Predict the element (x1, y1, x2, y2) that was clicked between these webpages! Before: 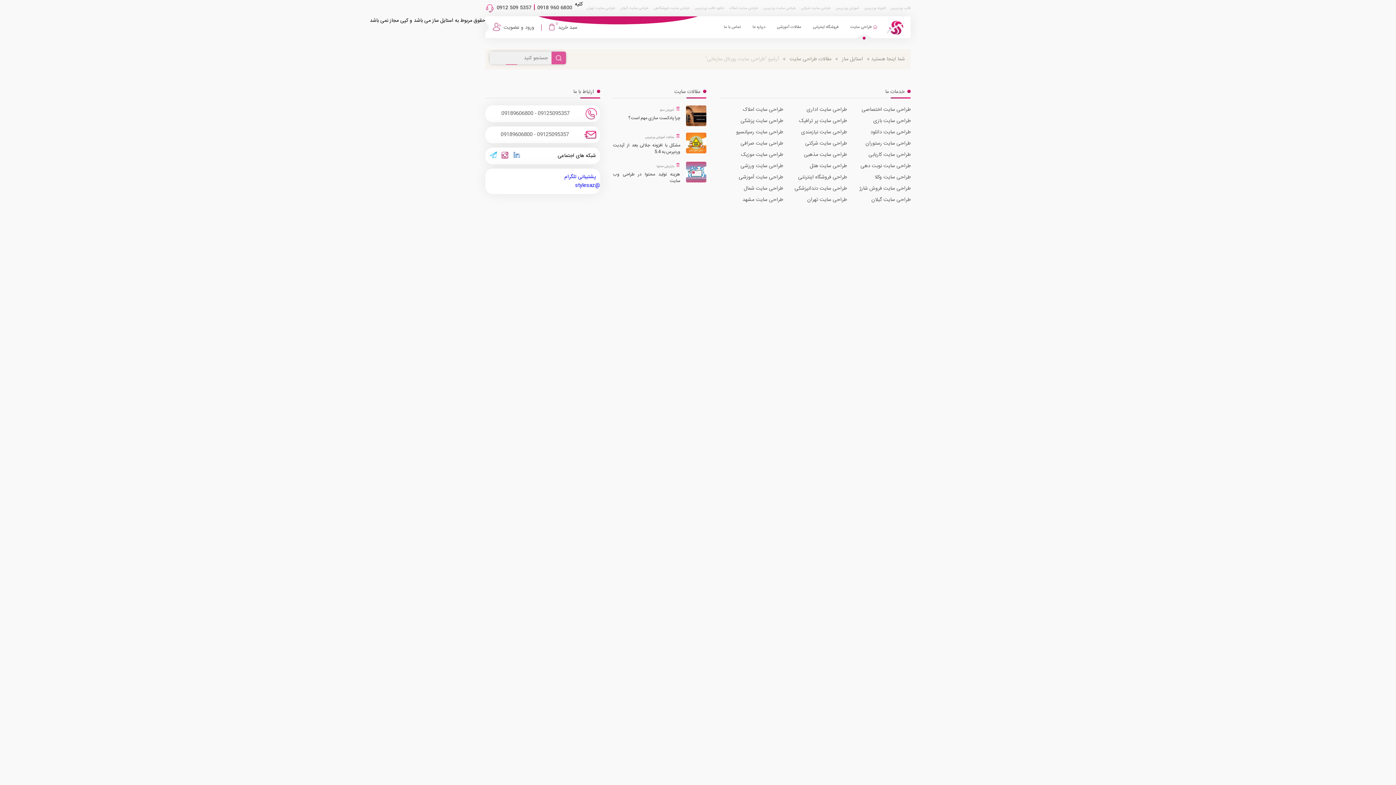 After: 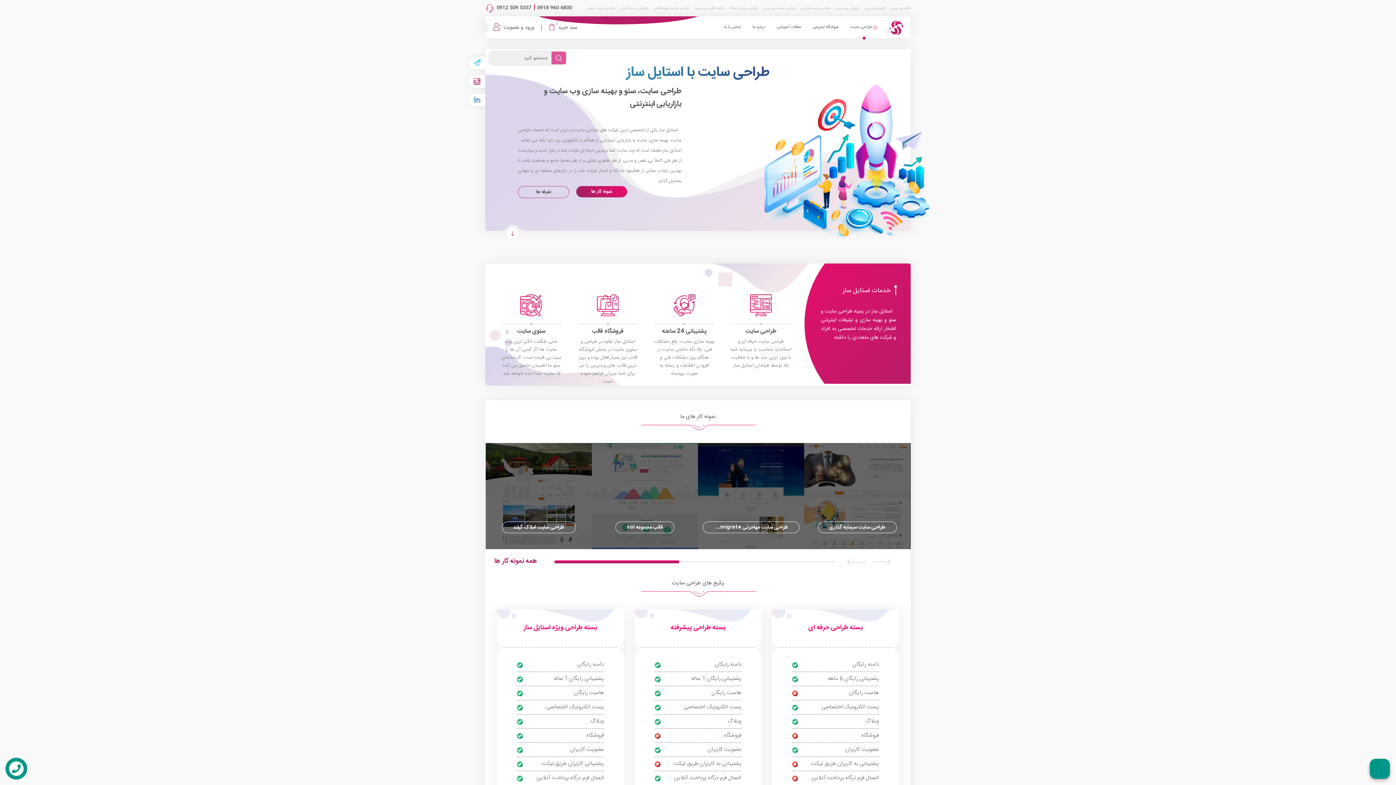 Action: bbox: (537, 108, 569, 119) label: 09125095357